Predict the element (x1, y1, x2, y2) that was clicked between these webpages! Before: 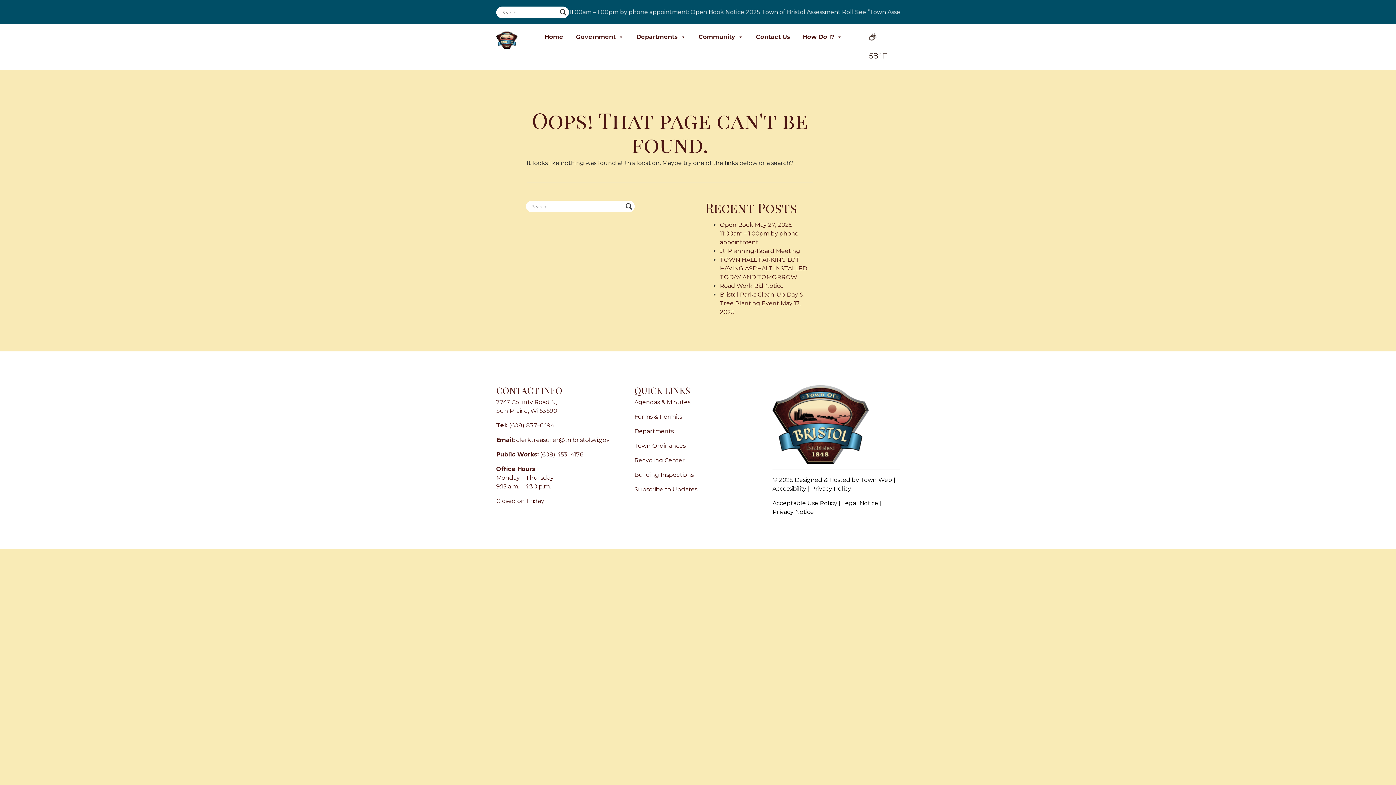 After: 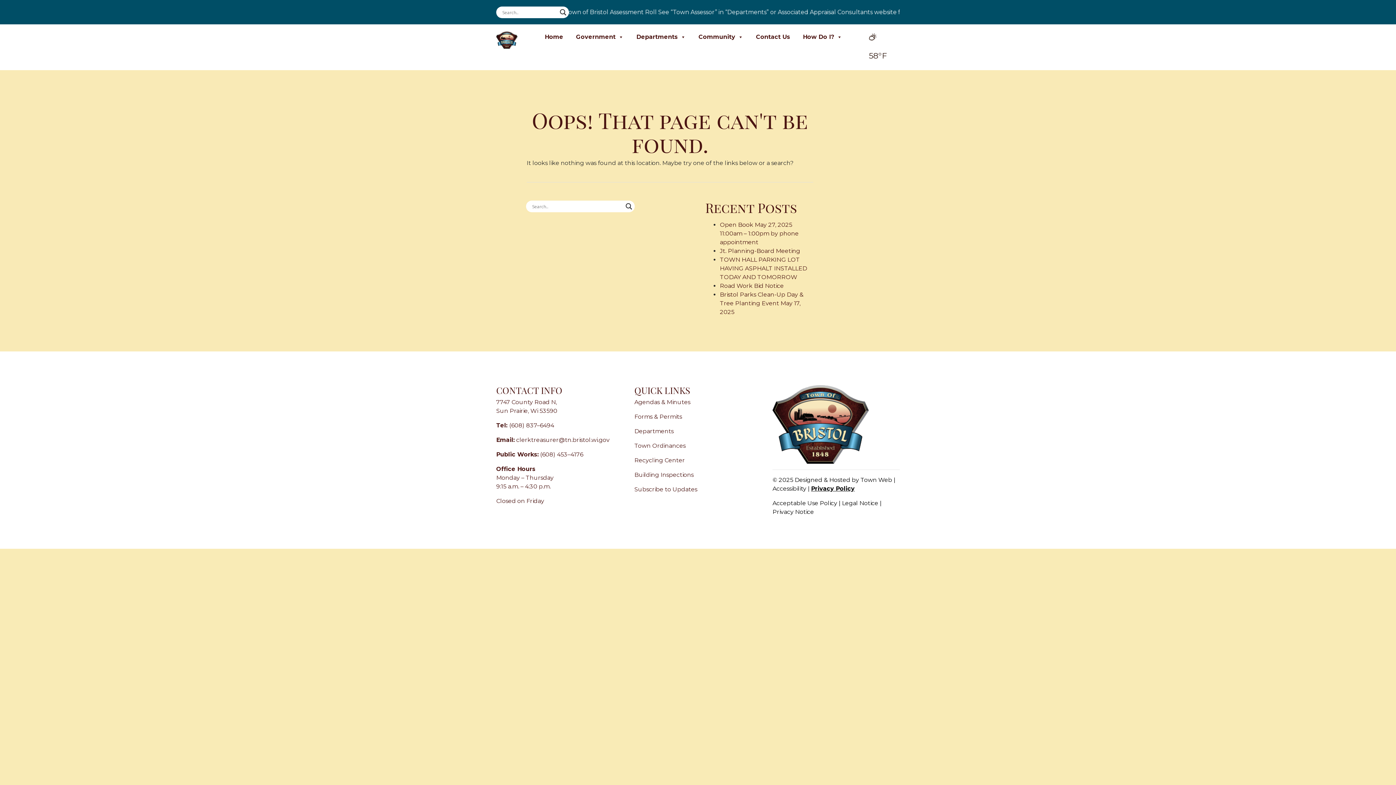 Action: bbox: (811, 485, 851, 492) label: Privacy Policy